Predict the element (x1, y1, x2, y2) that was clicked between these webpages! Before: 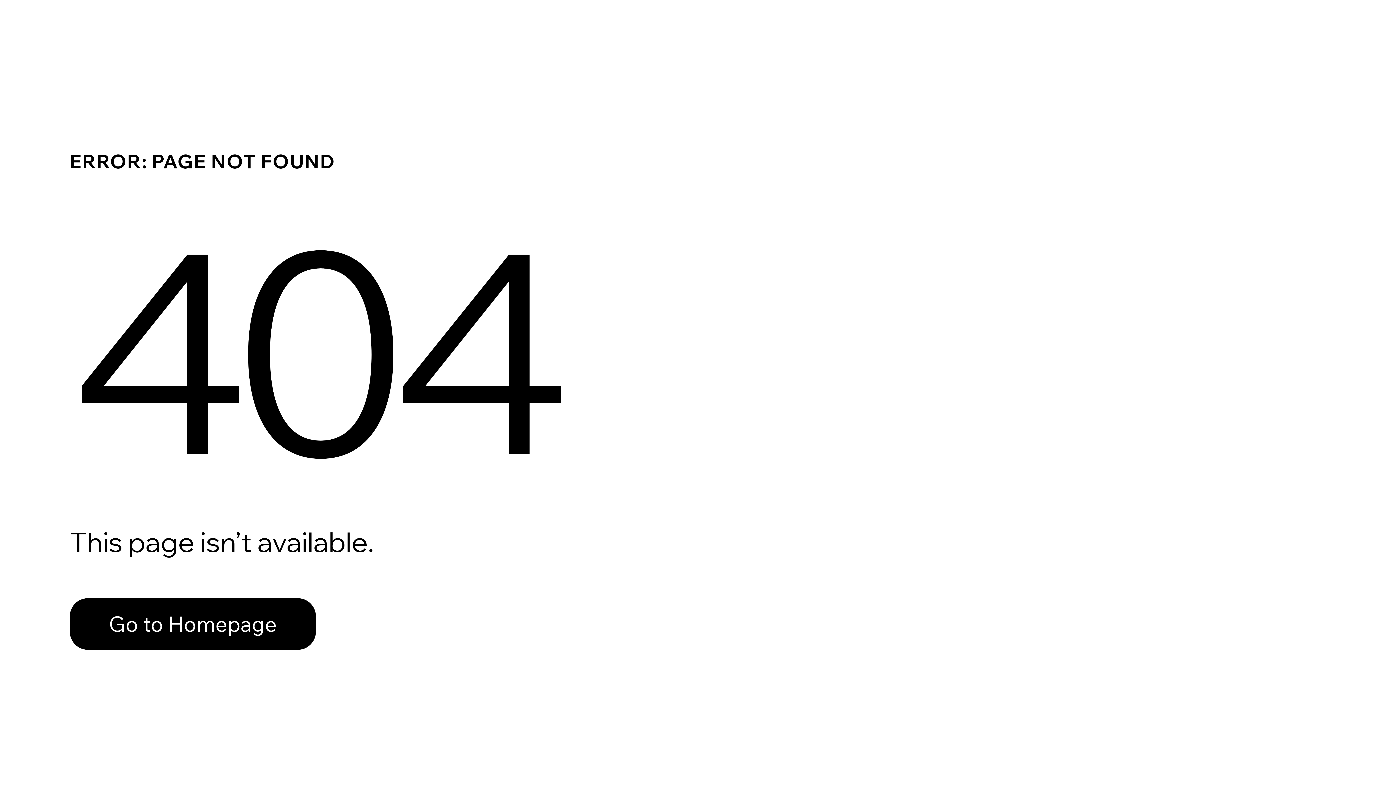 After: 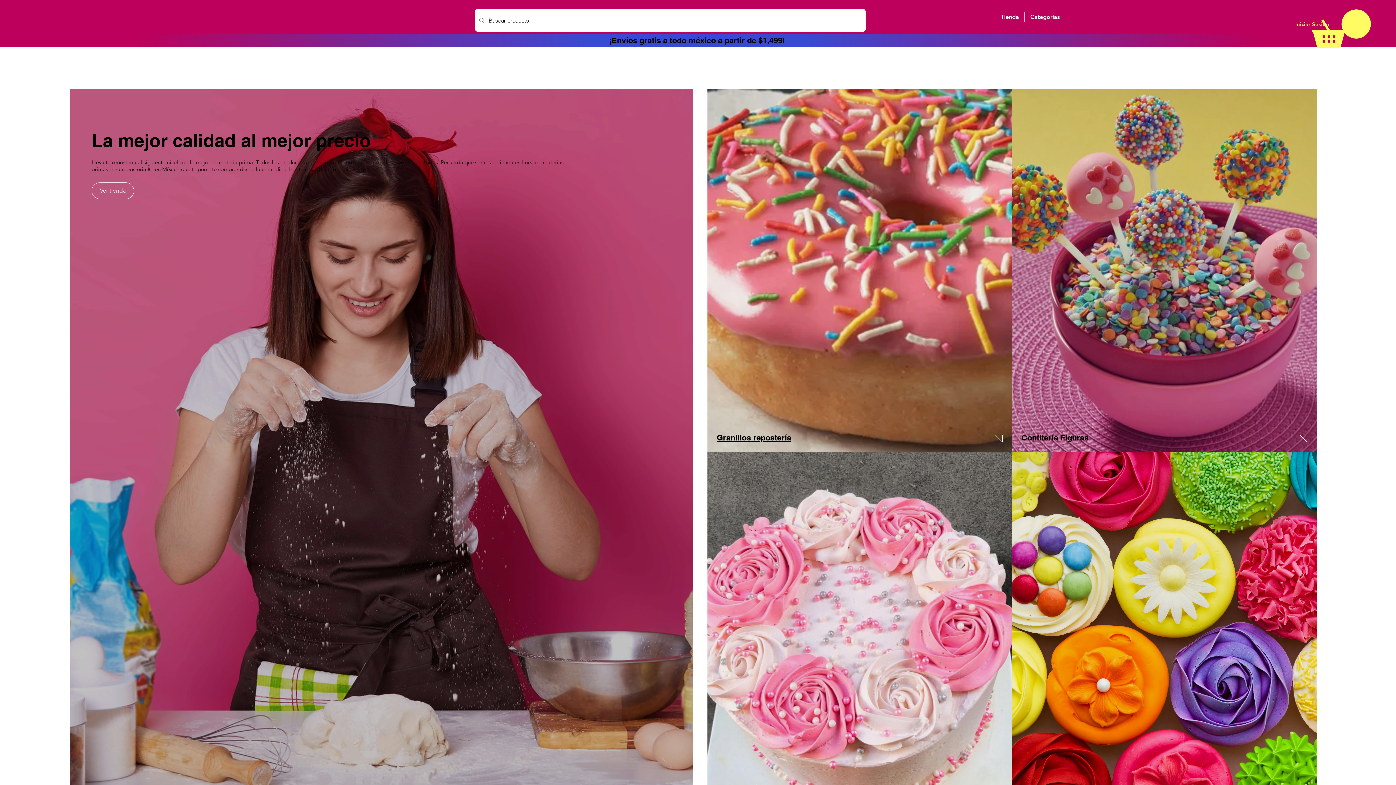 Action: bbox: (69, 598, 316, 650) label: Go to Homepage